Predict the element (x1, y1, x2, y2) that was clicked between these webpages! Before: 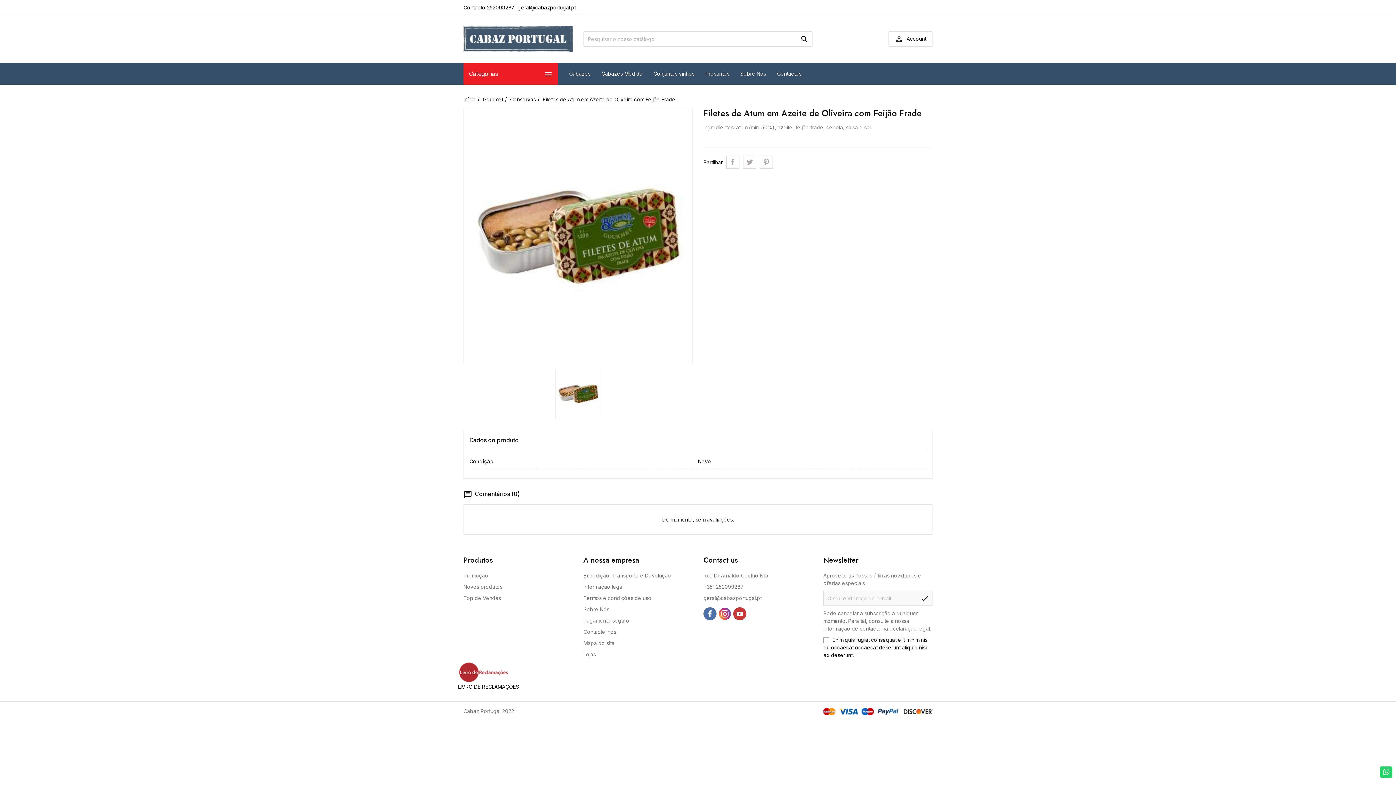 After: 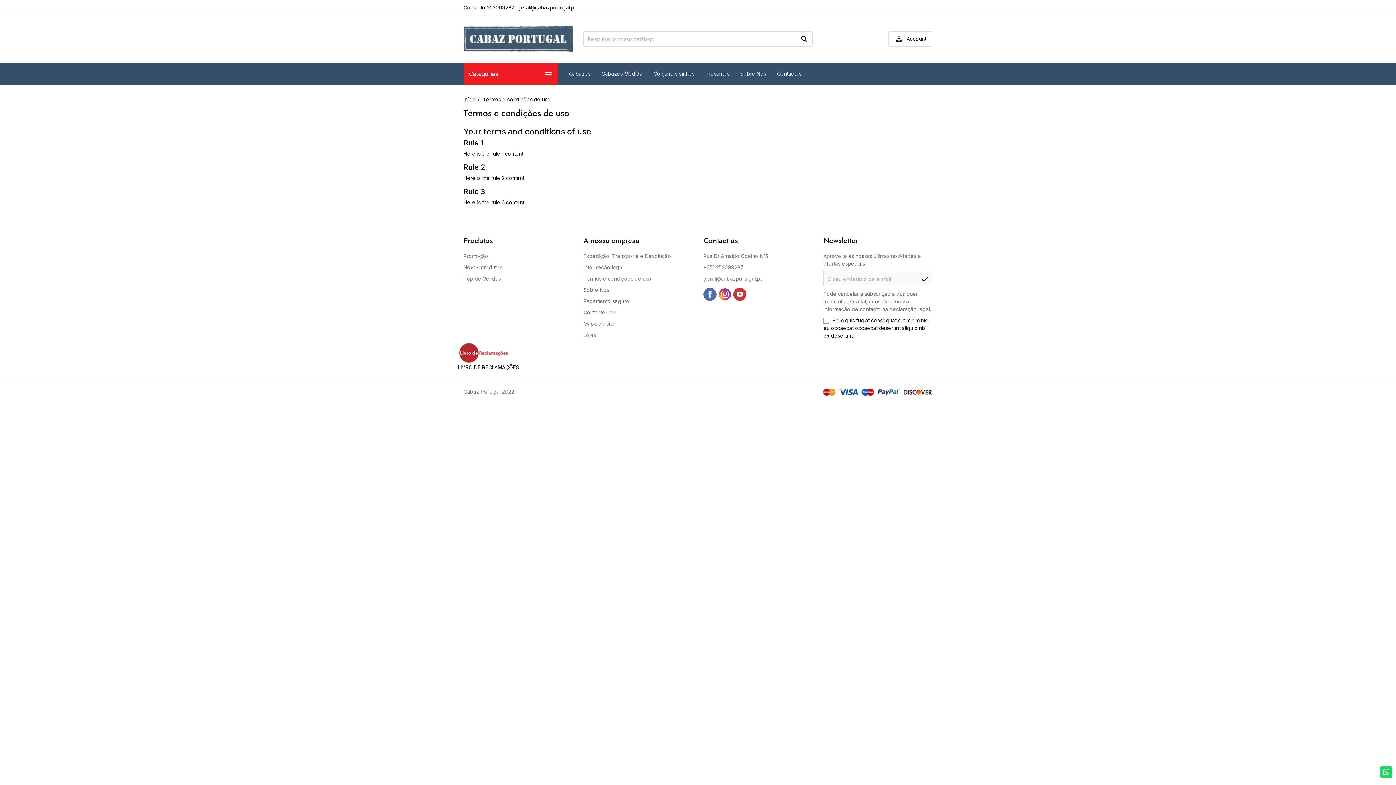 Action: bbox: (583, 595, 651, 601) label: Termos e condições de uso